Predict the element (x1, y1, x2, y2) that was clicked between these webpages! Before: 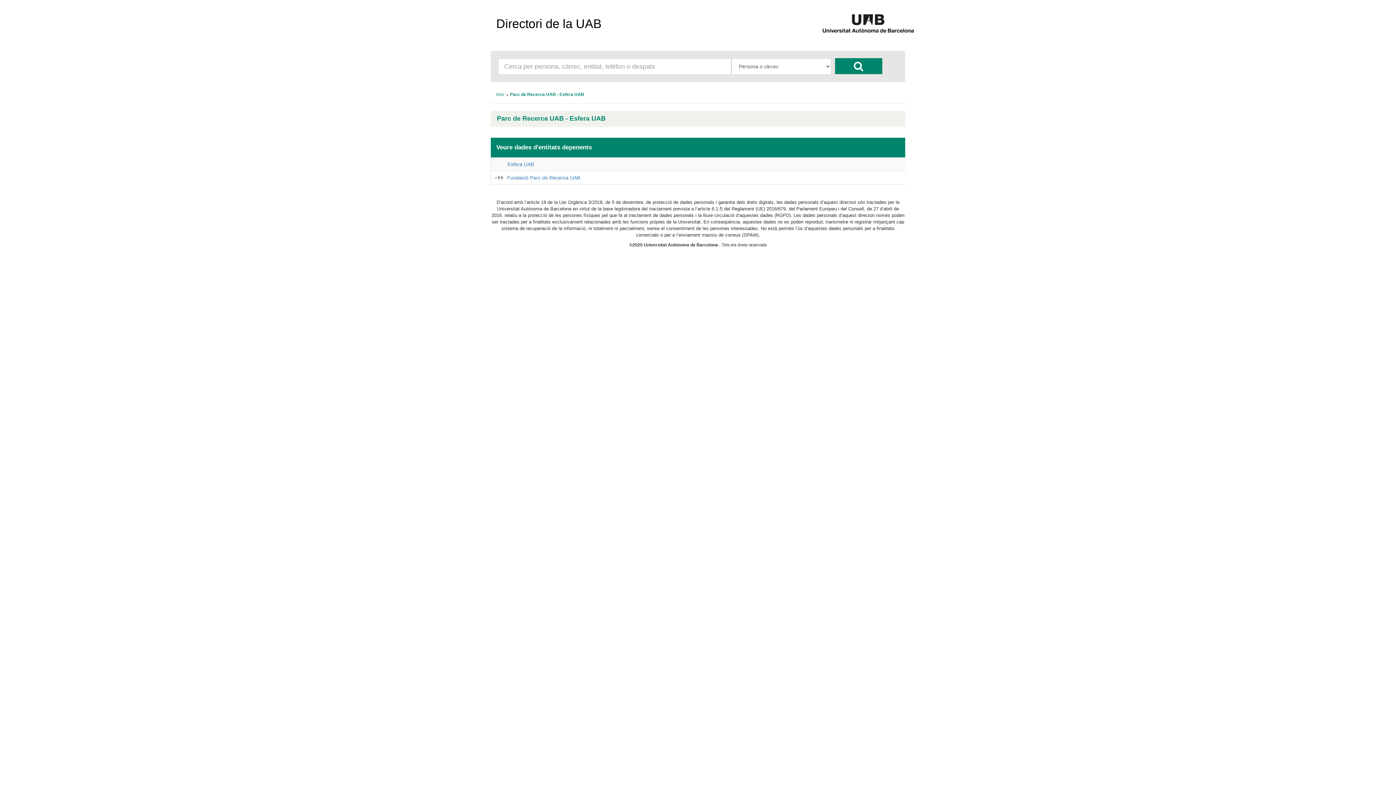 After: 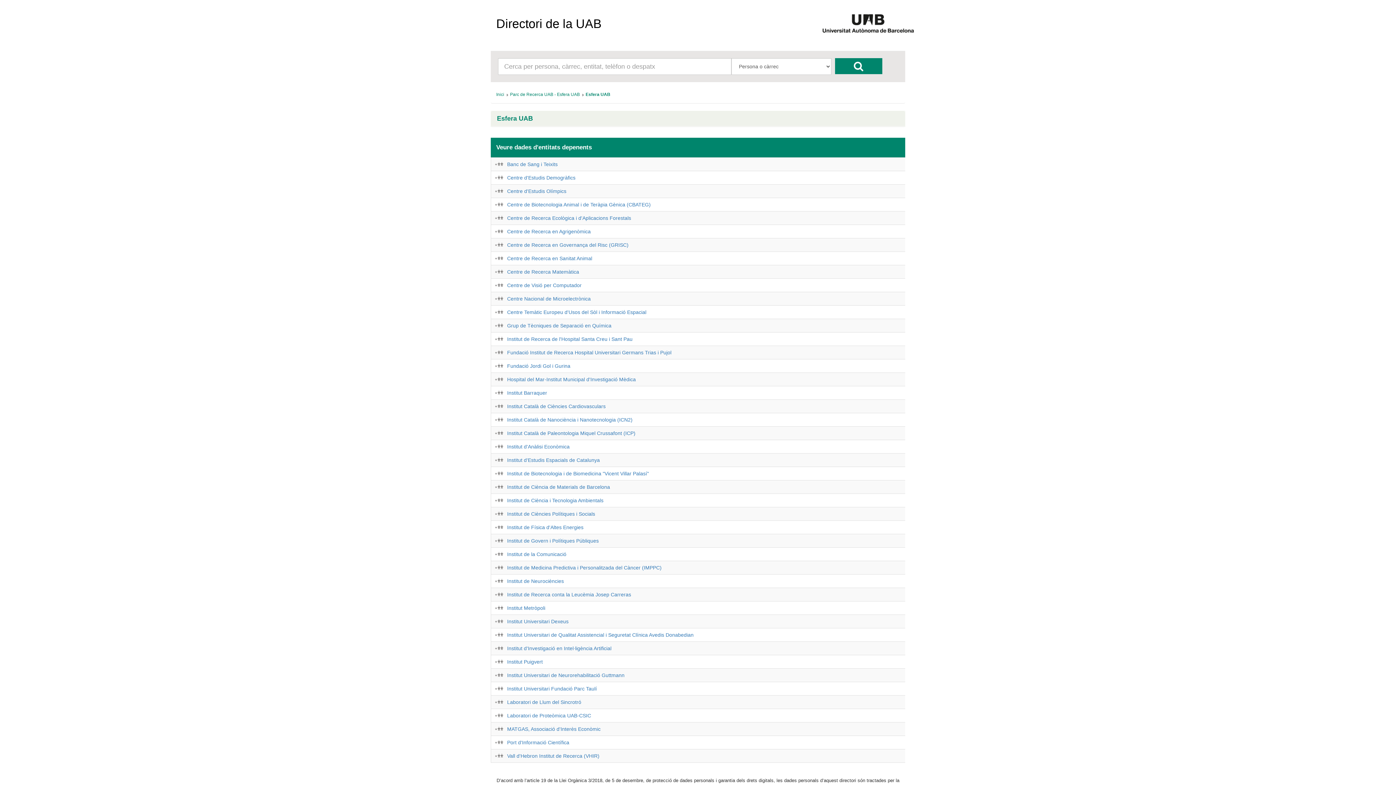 Action: bbox: (507, 161, 534, 167) label: Esfera UAB